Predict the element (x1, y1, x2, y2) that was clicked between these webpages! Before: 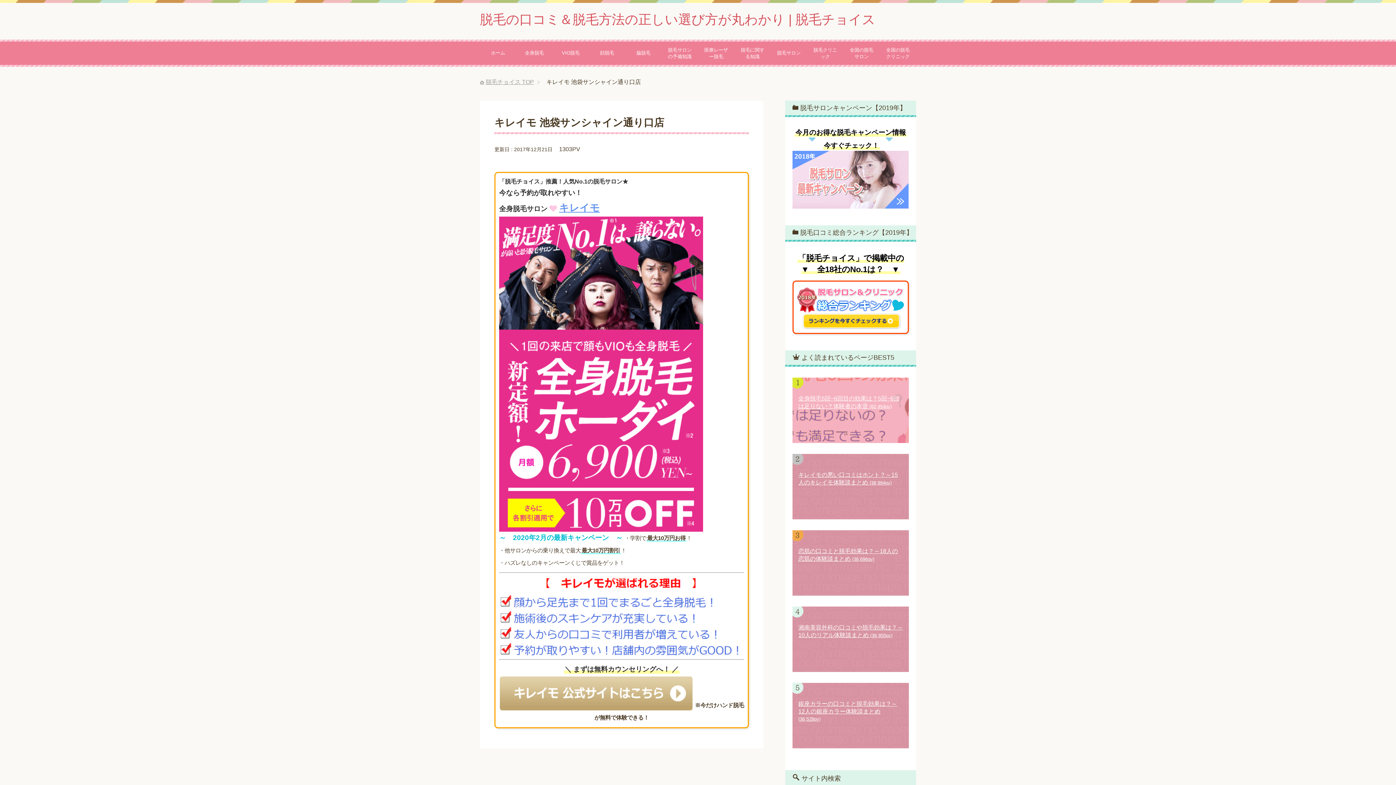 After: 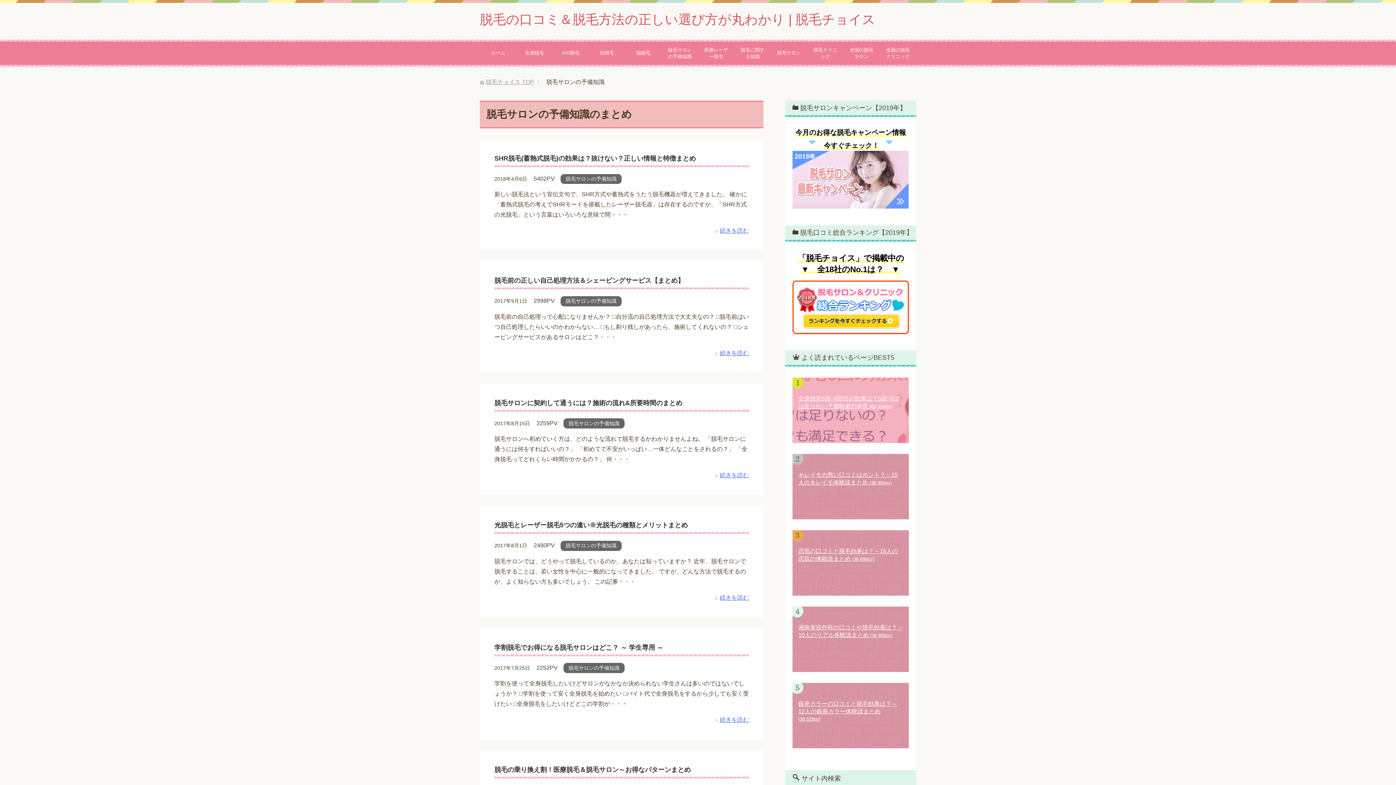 Action: bbox: (661, 39, 698, 66) label: 脱毛サロンの予備知識